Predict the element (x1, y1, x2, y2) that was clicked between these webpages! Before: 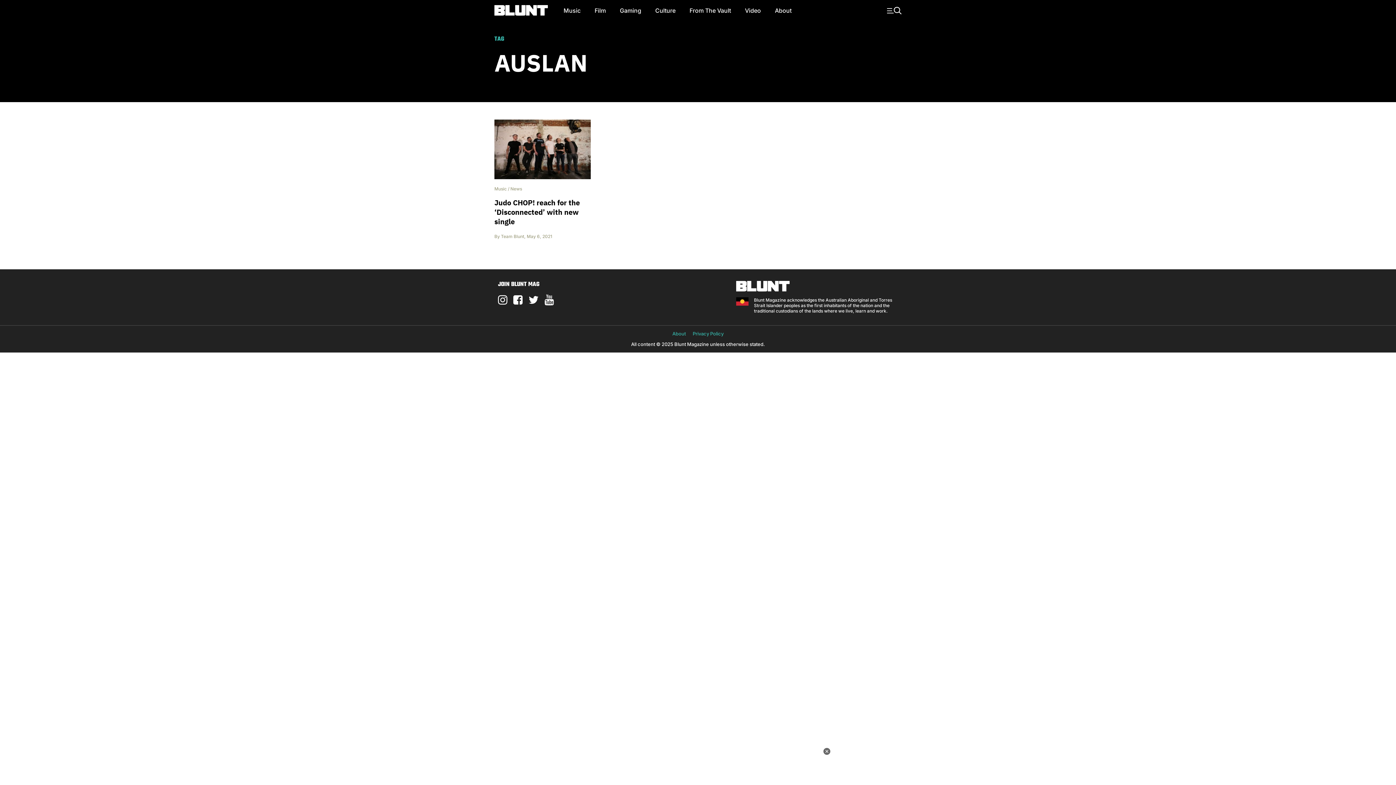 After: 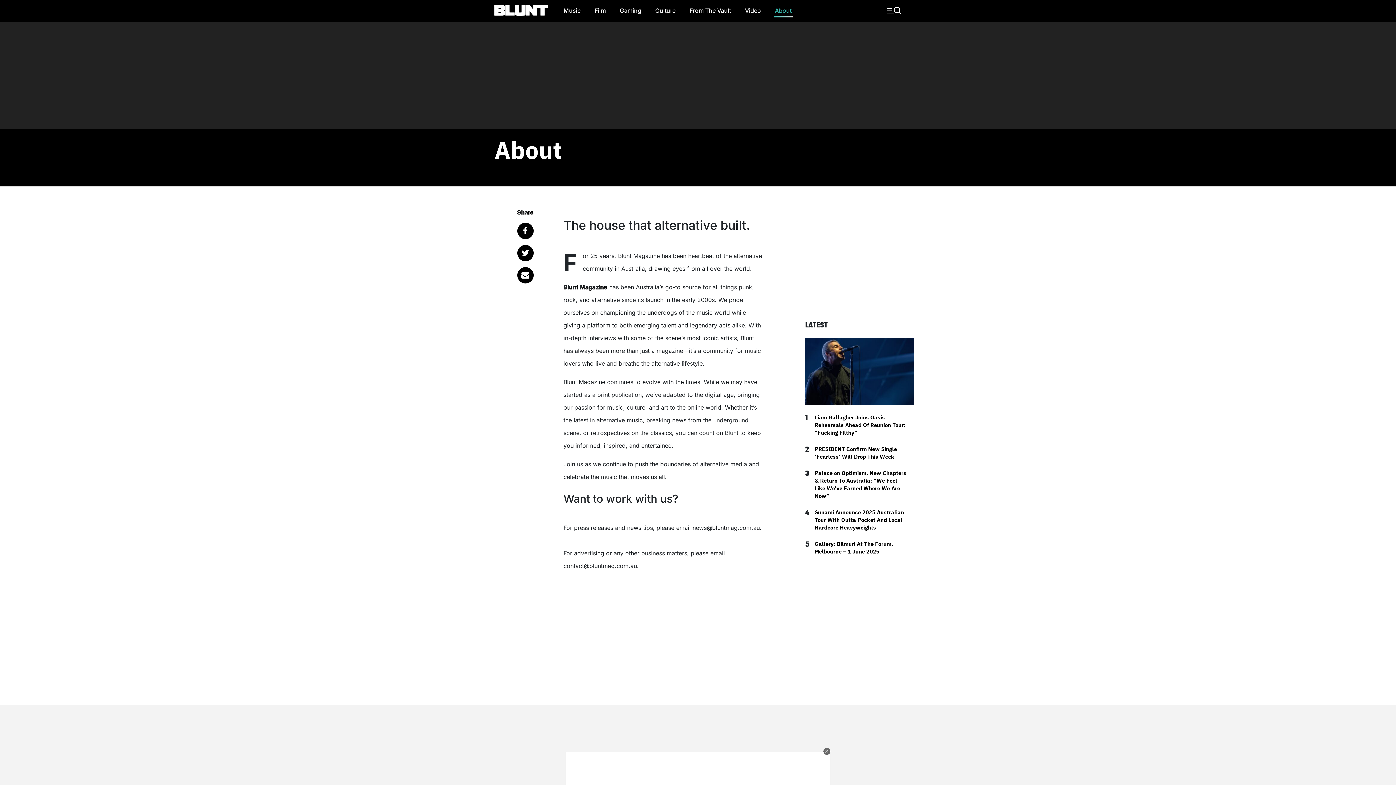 Action: bbox: (672, 330, 686, 336) label: About